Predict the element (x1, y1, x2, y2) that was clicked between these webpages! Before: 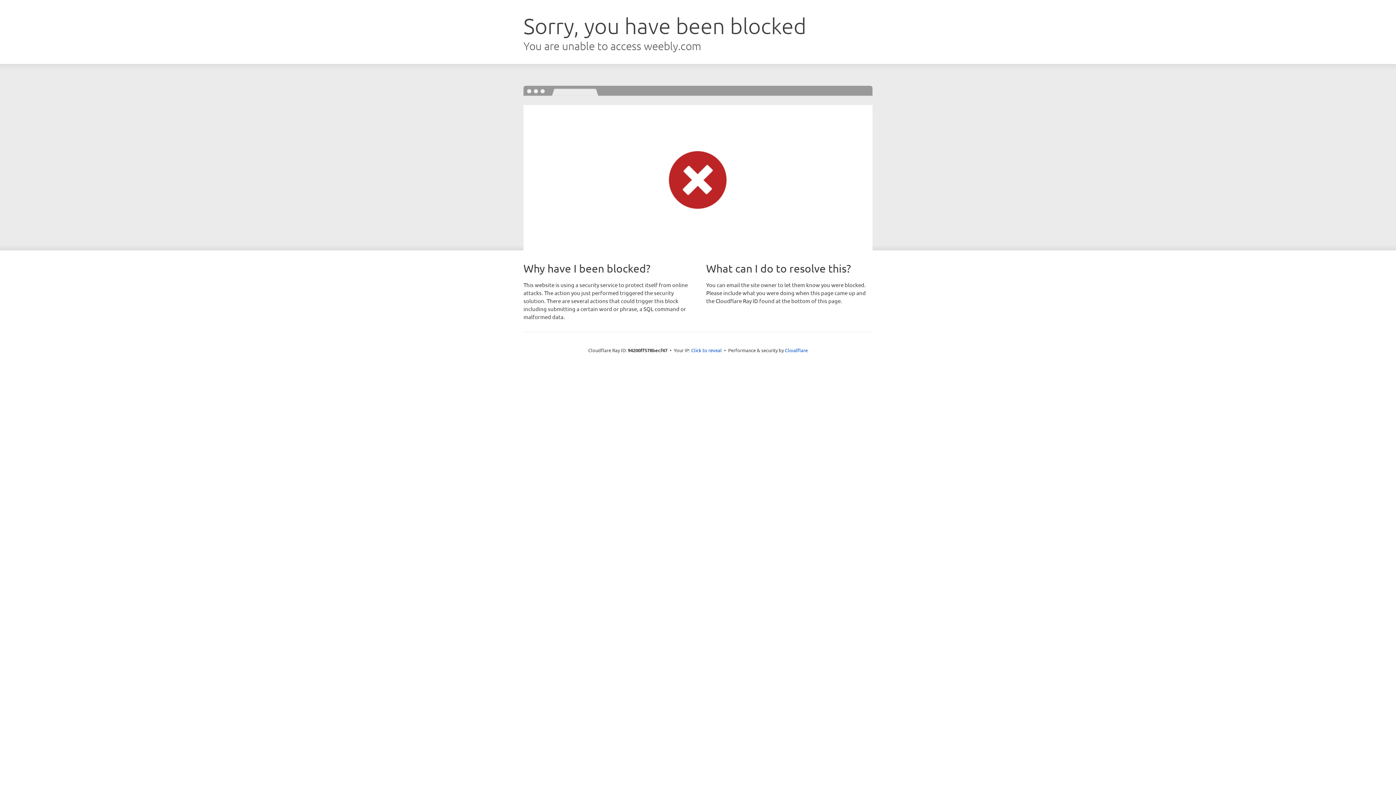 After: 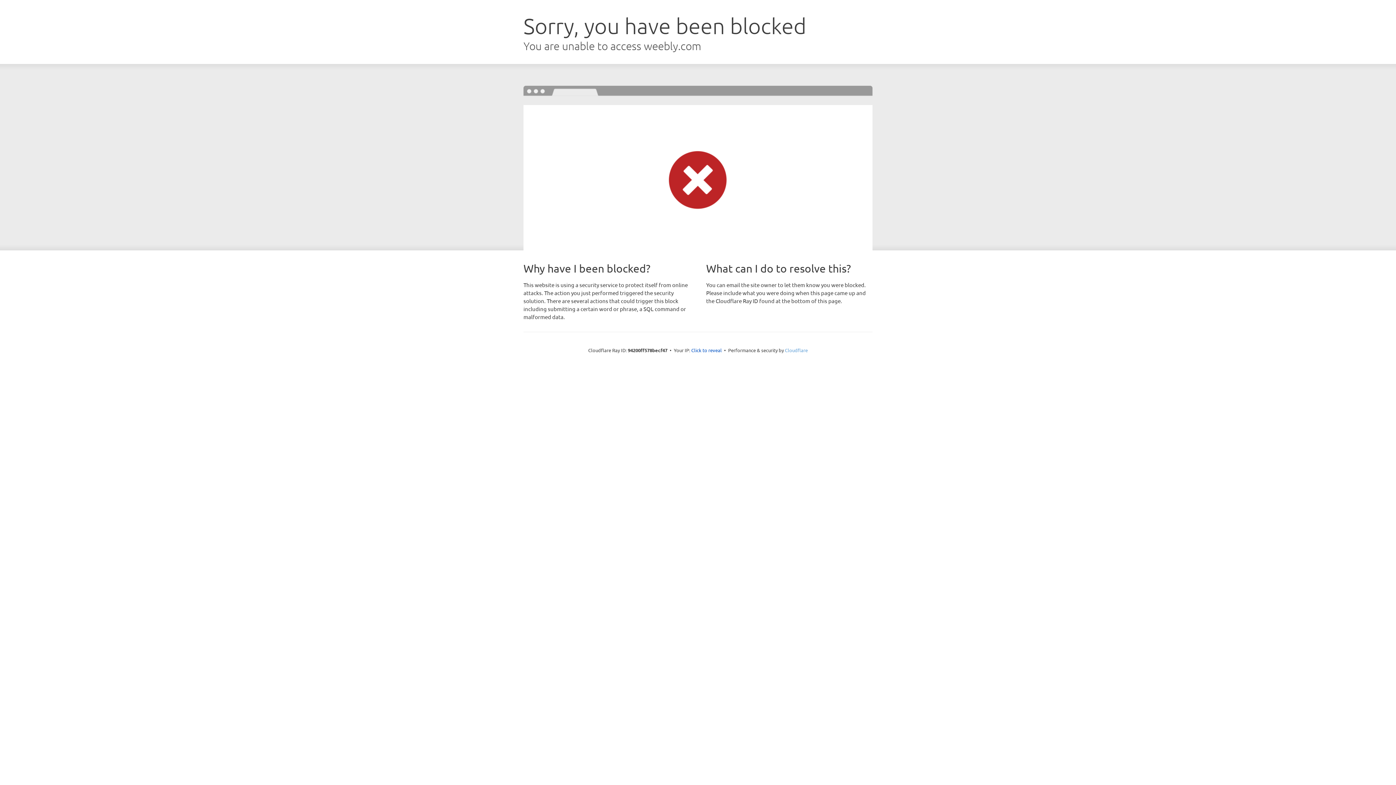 Action: bbox: (785, 347, 808, 353) label: Cloudflare